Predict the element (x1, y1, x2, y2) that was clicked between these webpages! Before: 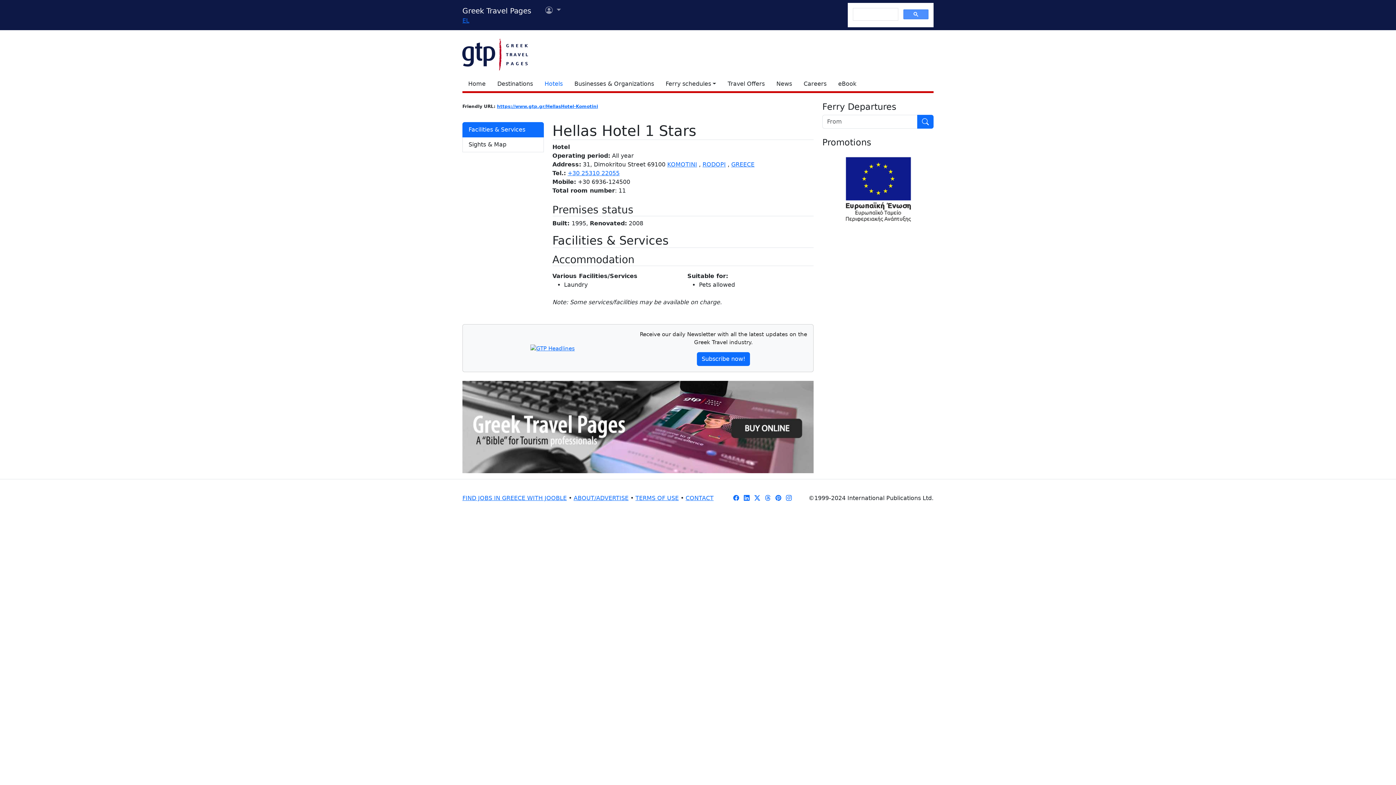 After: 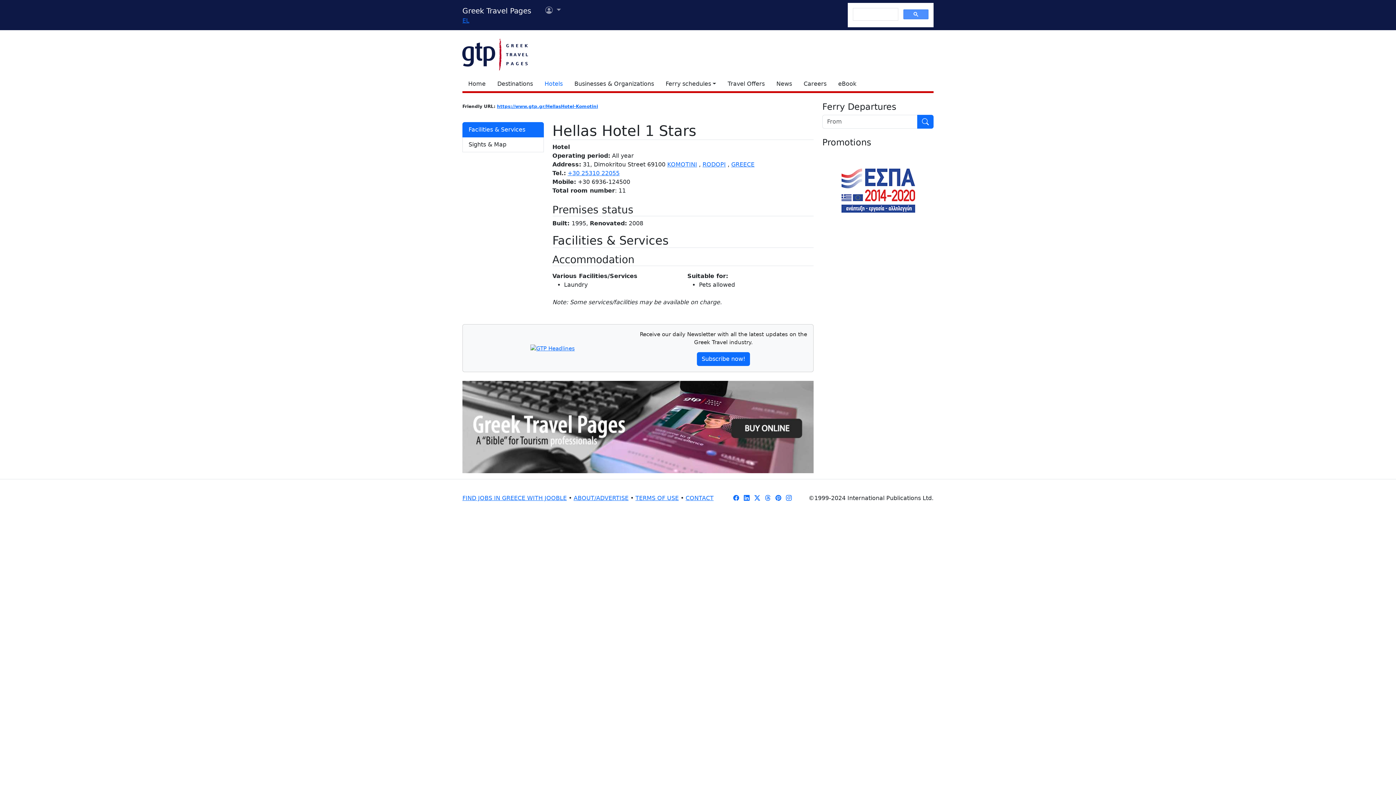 Action: label: Facilities & Services bbox: (462, 122, 543, 137)